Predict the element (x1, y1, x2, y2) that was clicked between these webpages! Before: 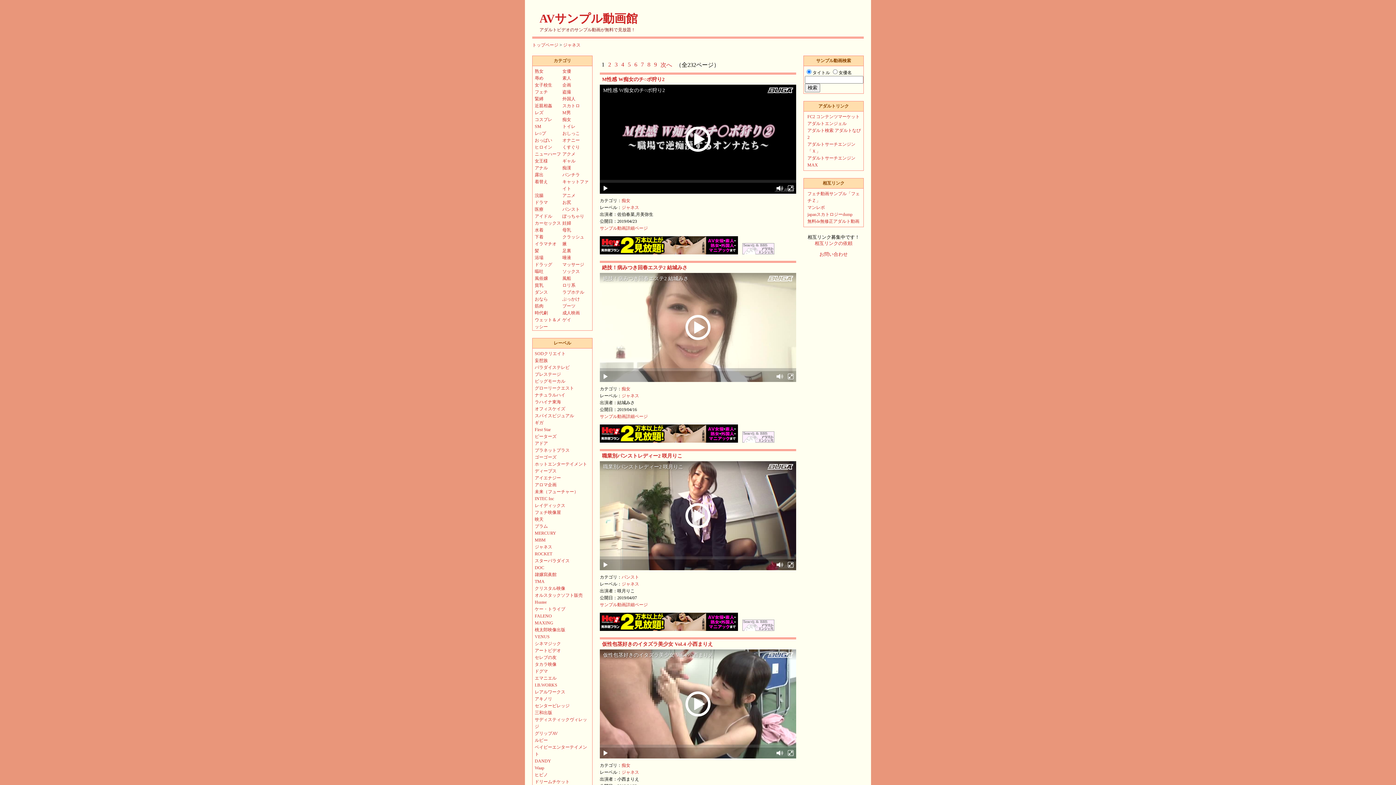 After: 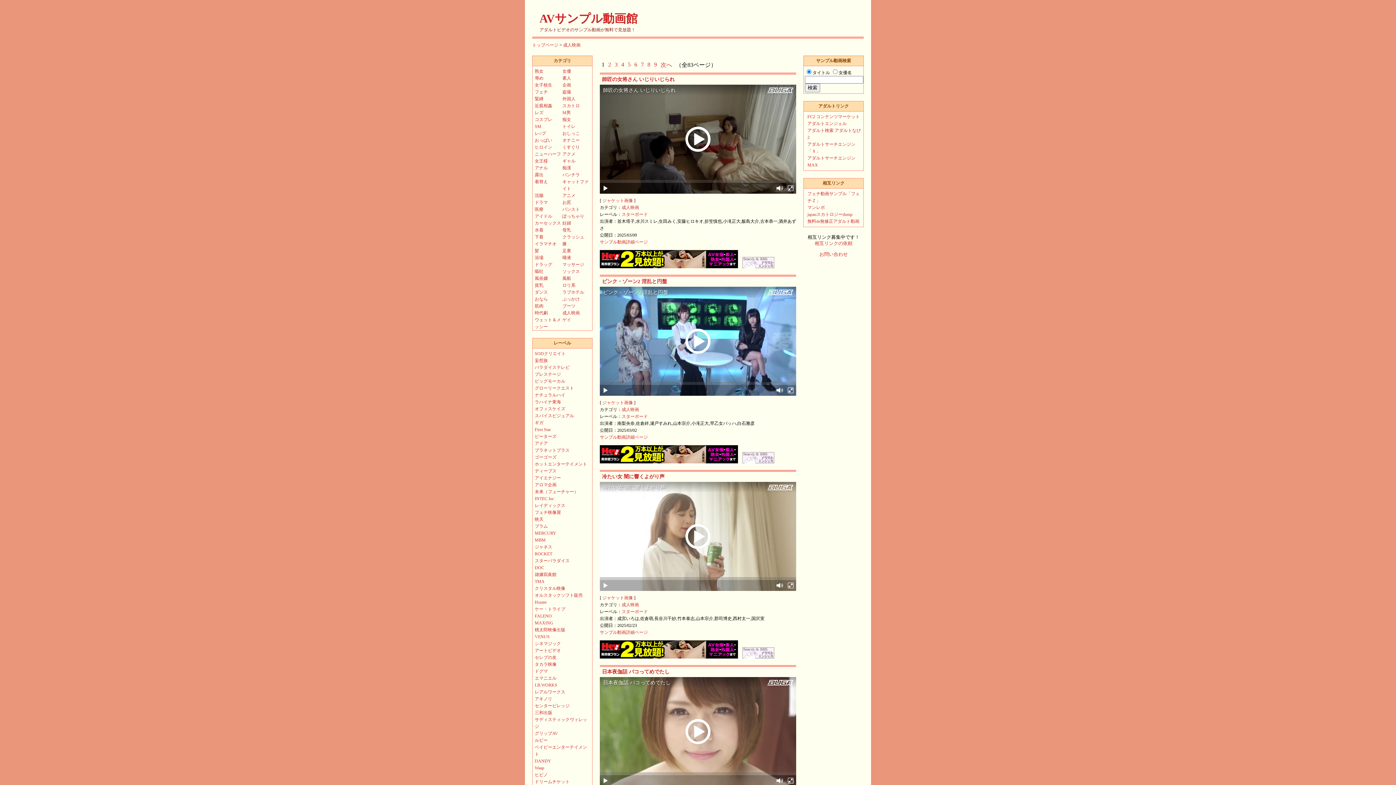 Action: label: 成人映画 bbox: (562, 310, 580, 315)